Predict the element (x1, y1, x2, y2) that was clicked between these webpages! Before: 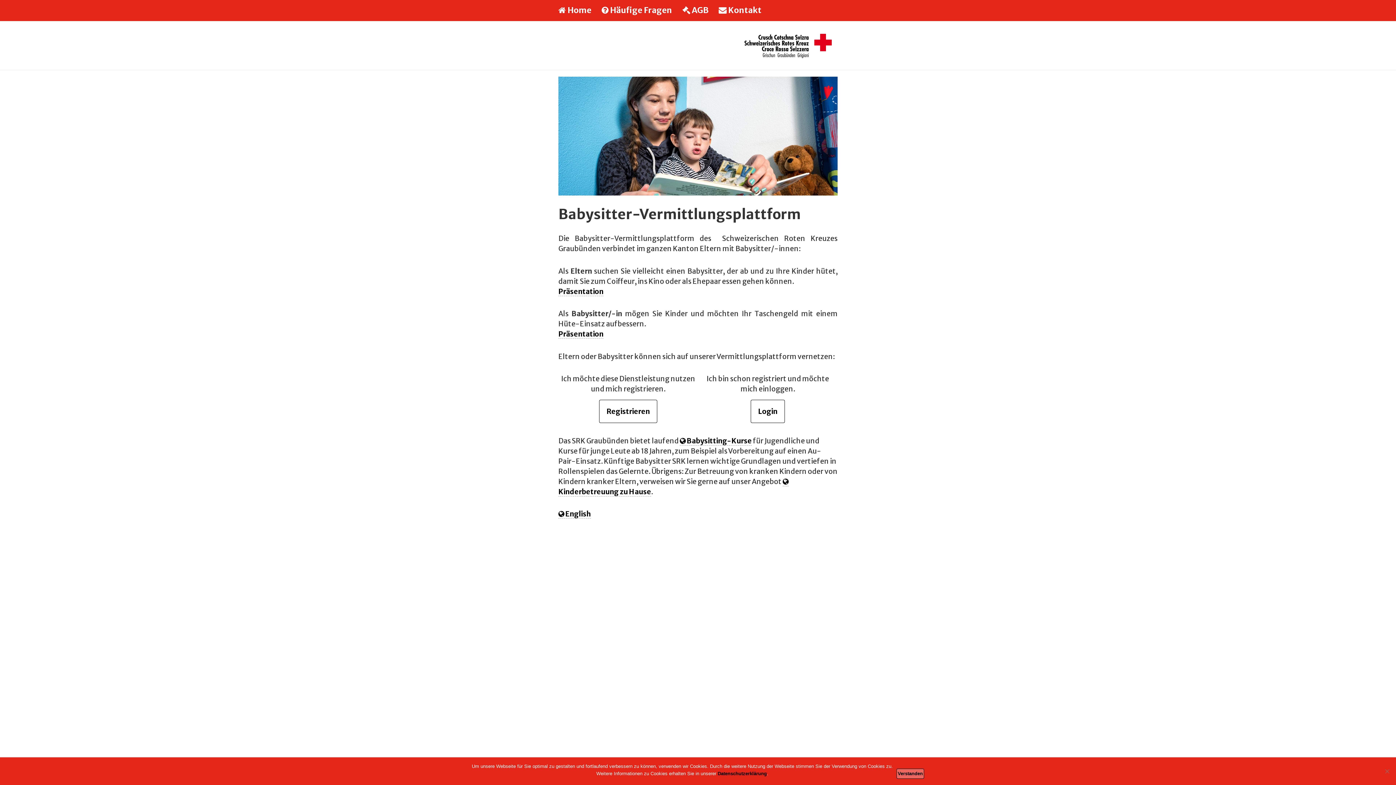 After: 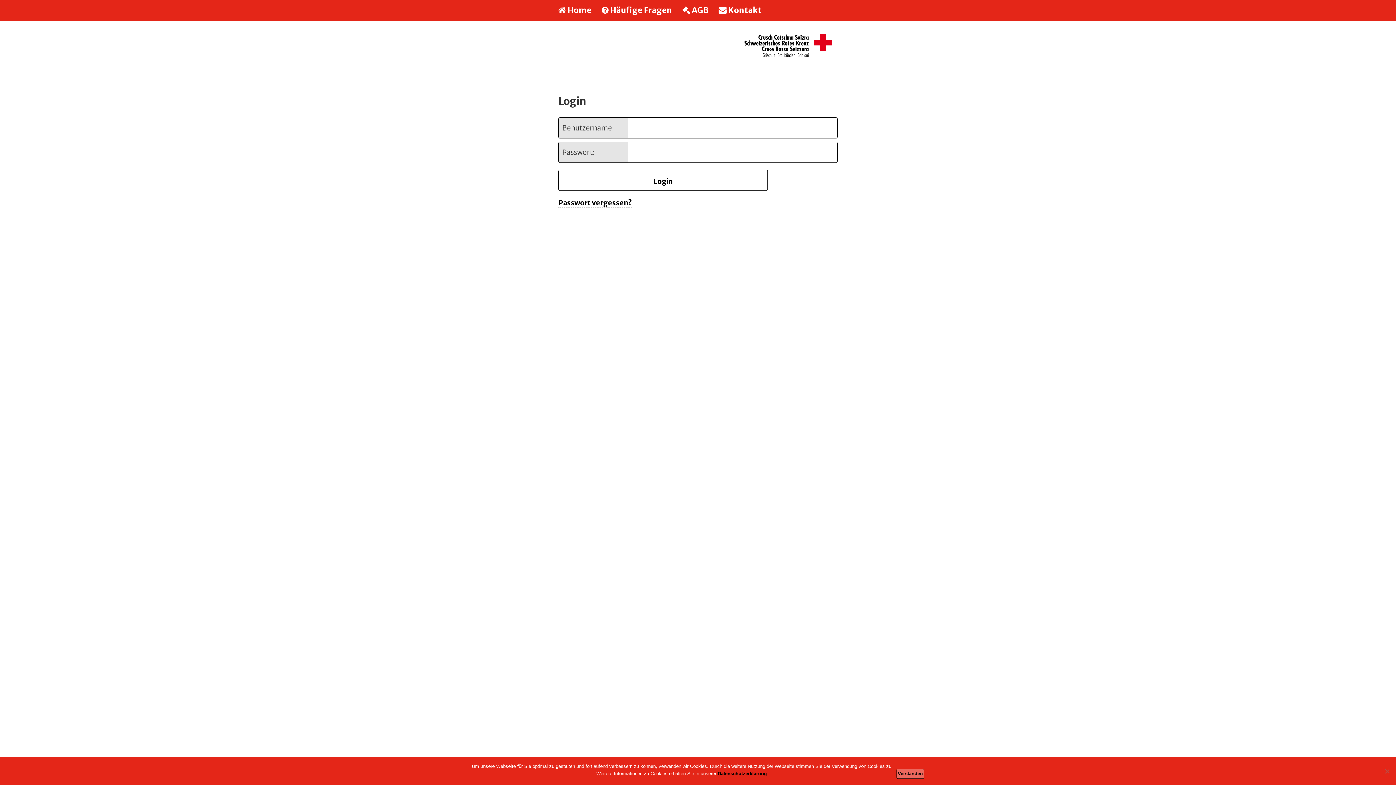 Action: label: Login bbox: (751, 399, 784, 423)